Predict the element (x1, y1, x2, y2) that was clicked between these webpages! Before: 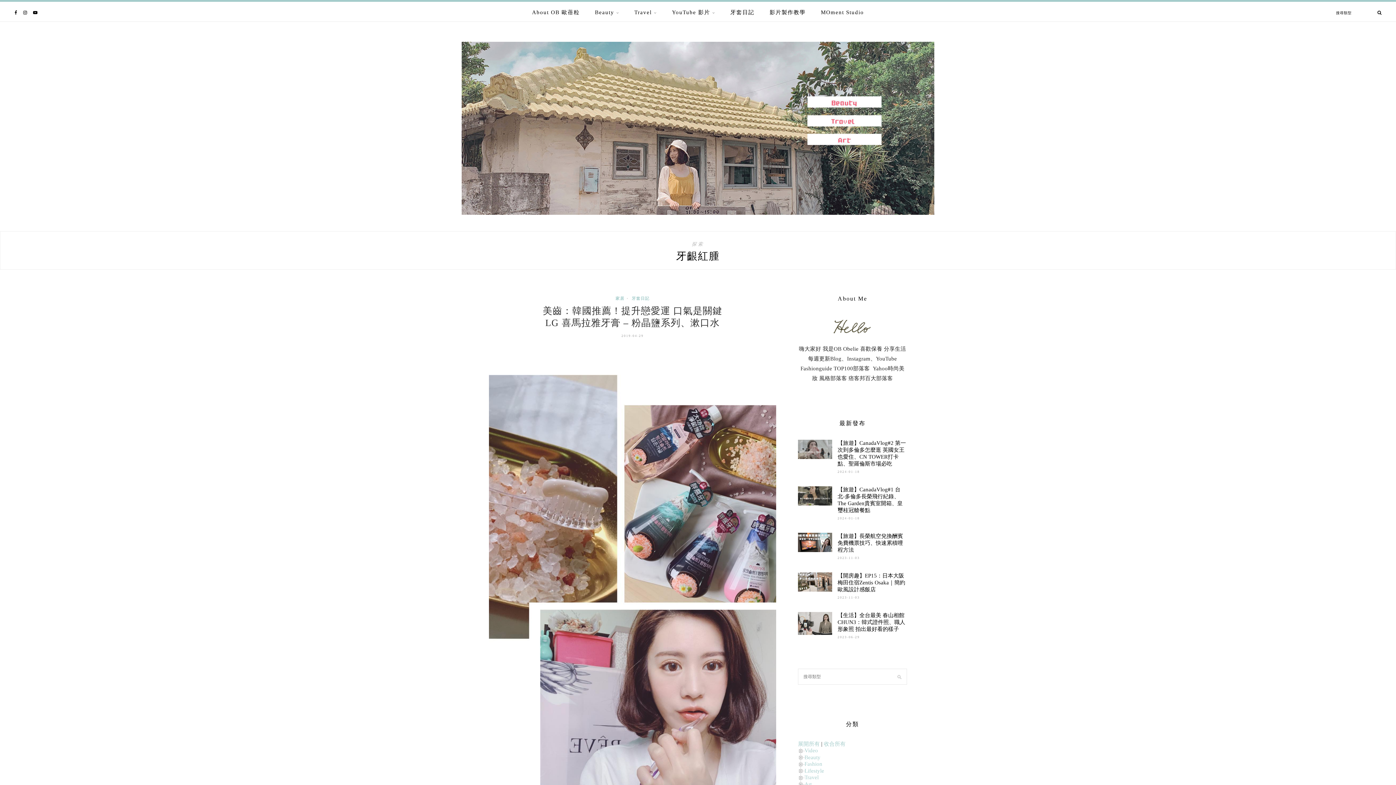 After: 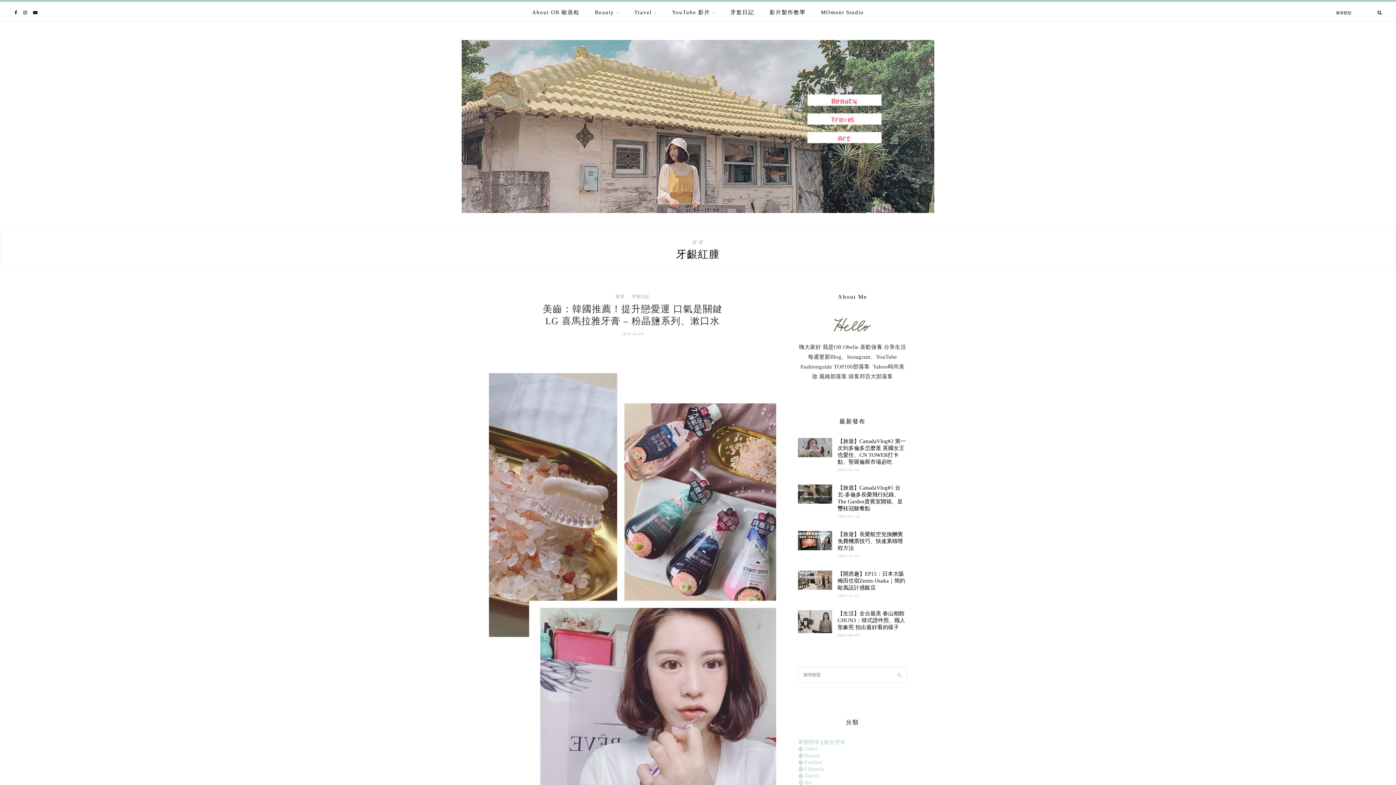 Action: bbox: (798, 781, 804, 787)